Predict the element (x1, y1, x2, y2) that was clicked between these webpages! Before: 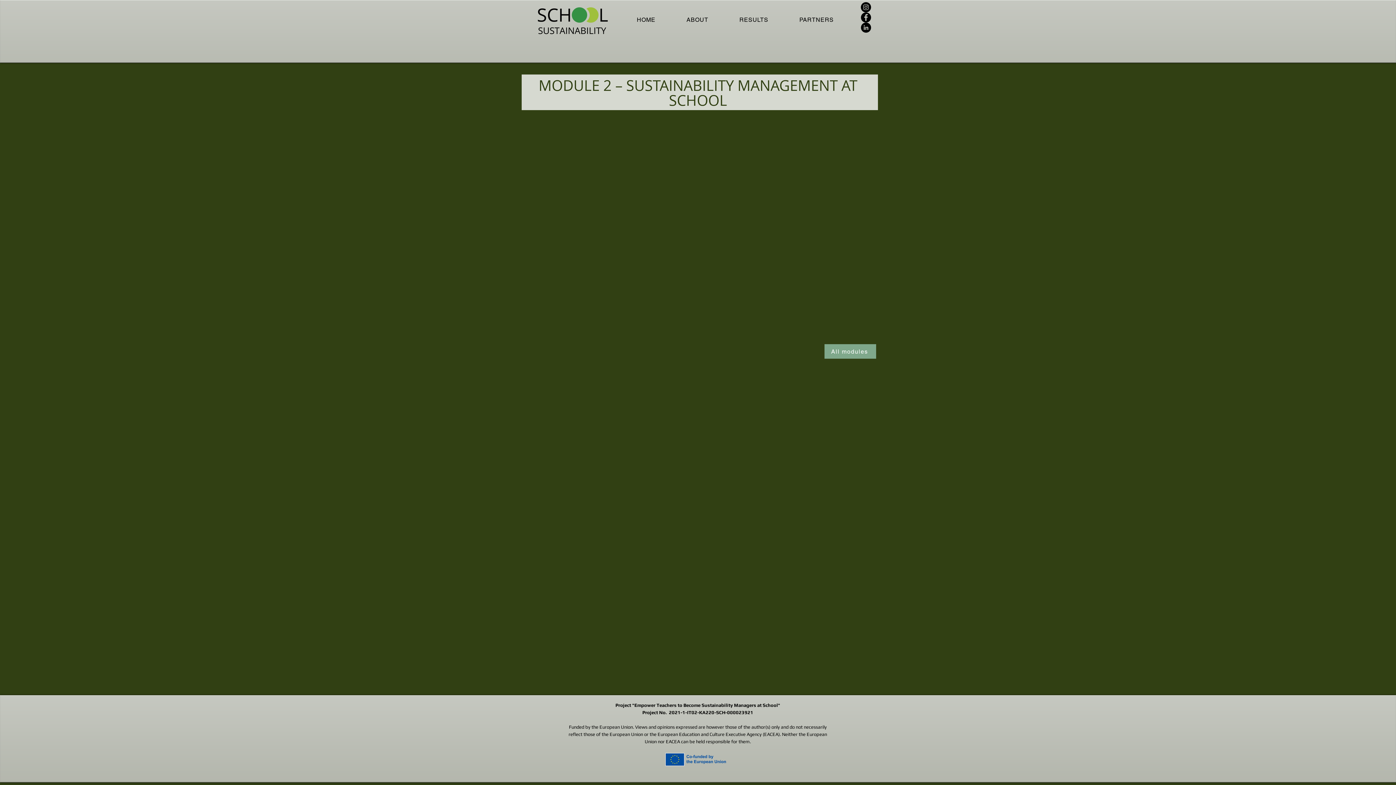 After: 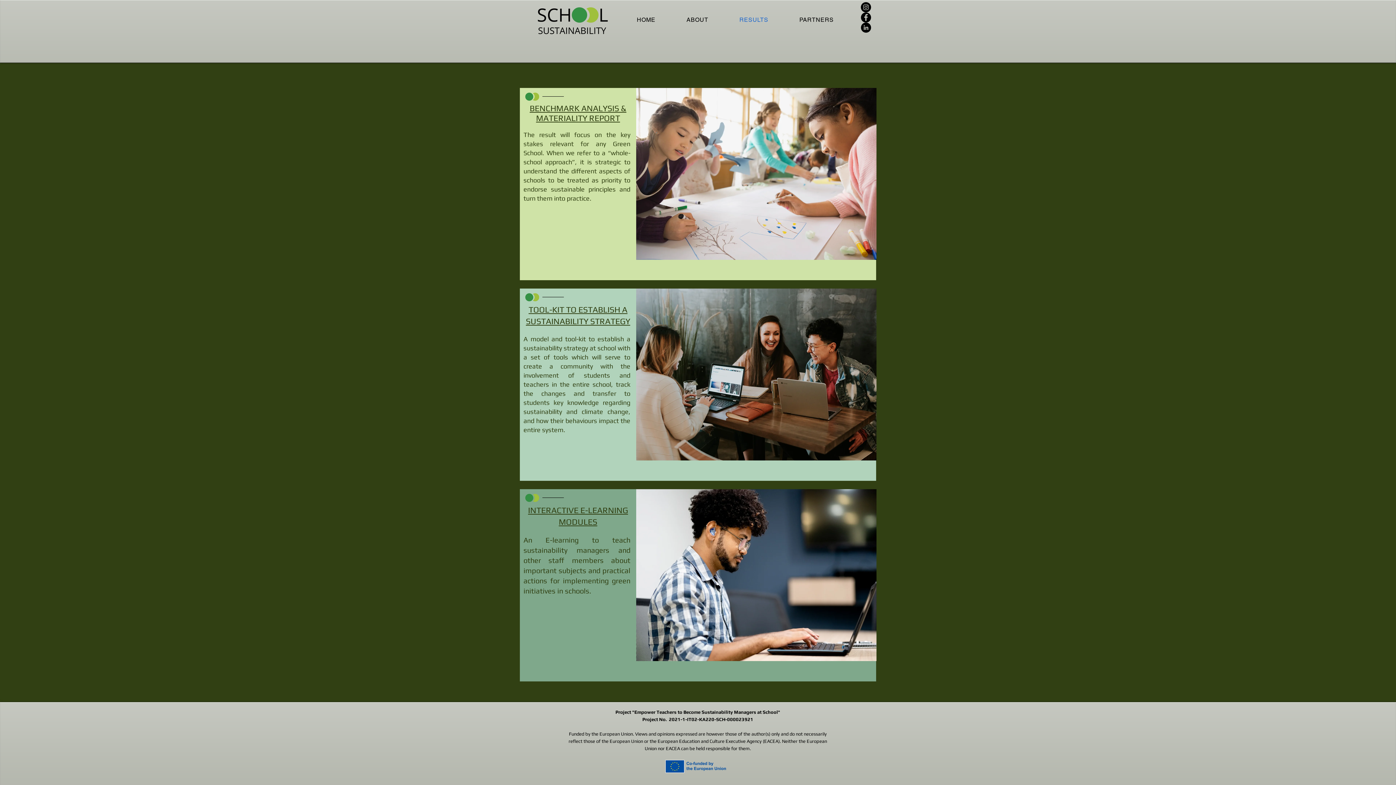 Action: bbox: (725, 12, 782, 26) label: RESULTS